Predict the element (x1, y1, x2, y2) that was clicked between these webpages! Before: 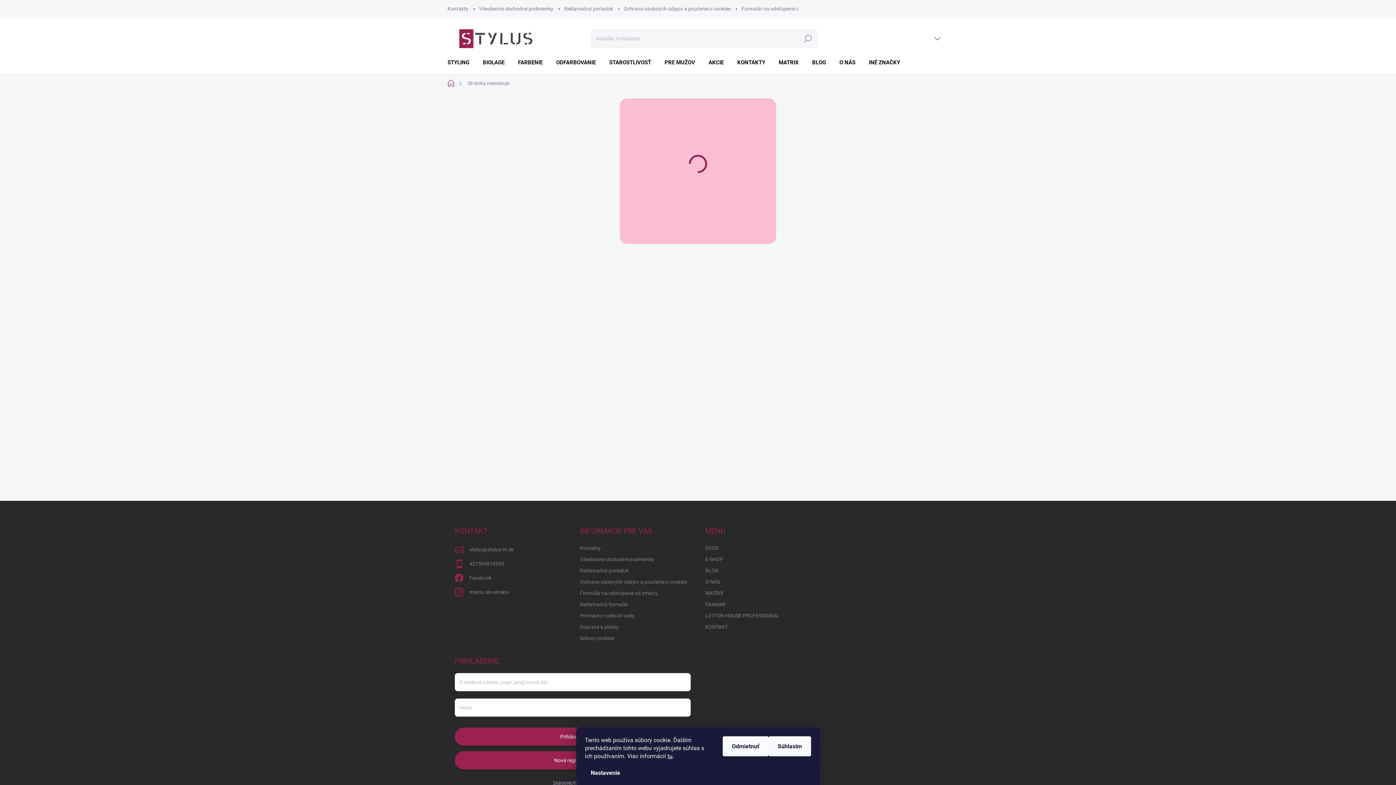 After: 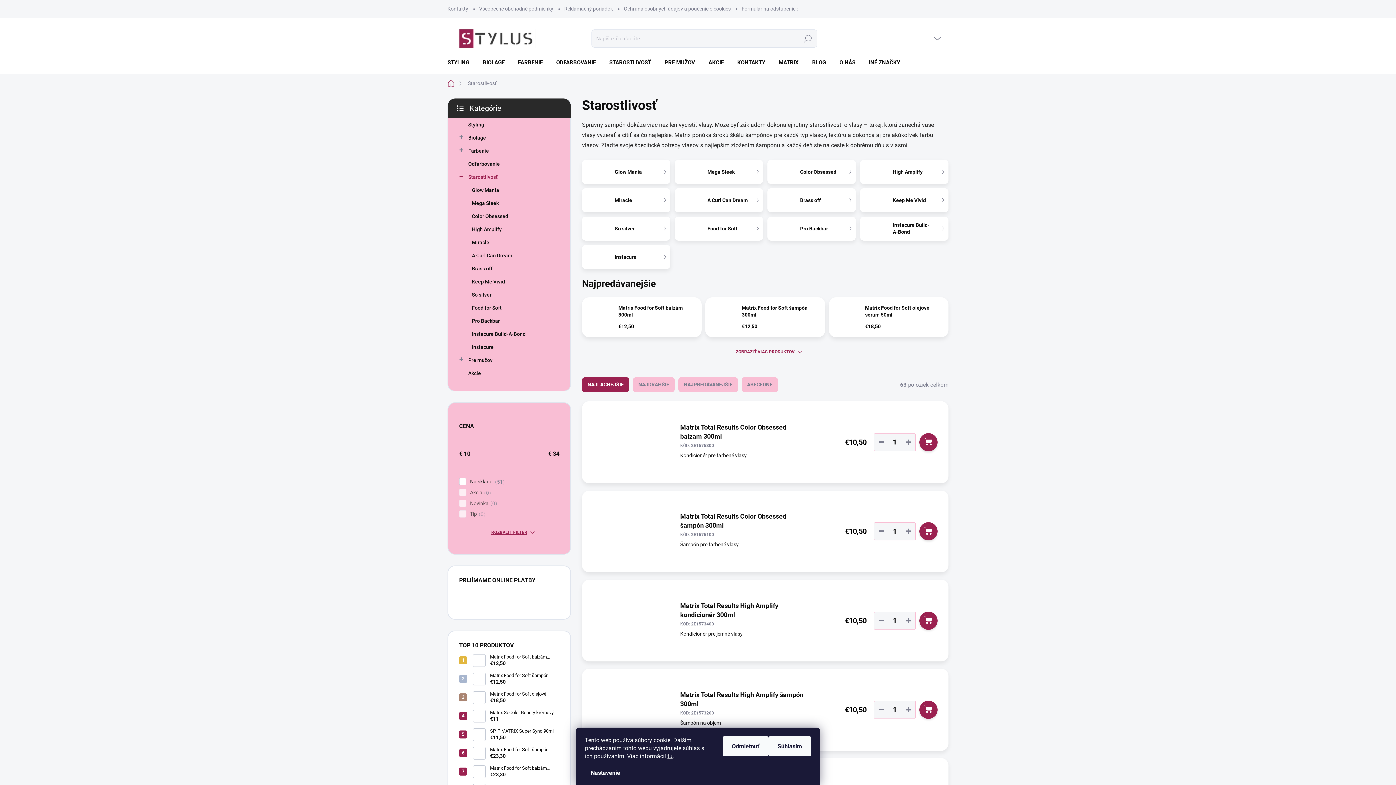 Action: label: STAROSTLIVOSŤ bbox: (601, 52, 656, 73)